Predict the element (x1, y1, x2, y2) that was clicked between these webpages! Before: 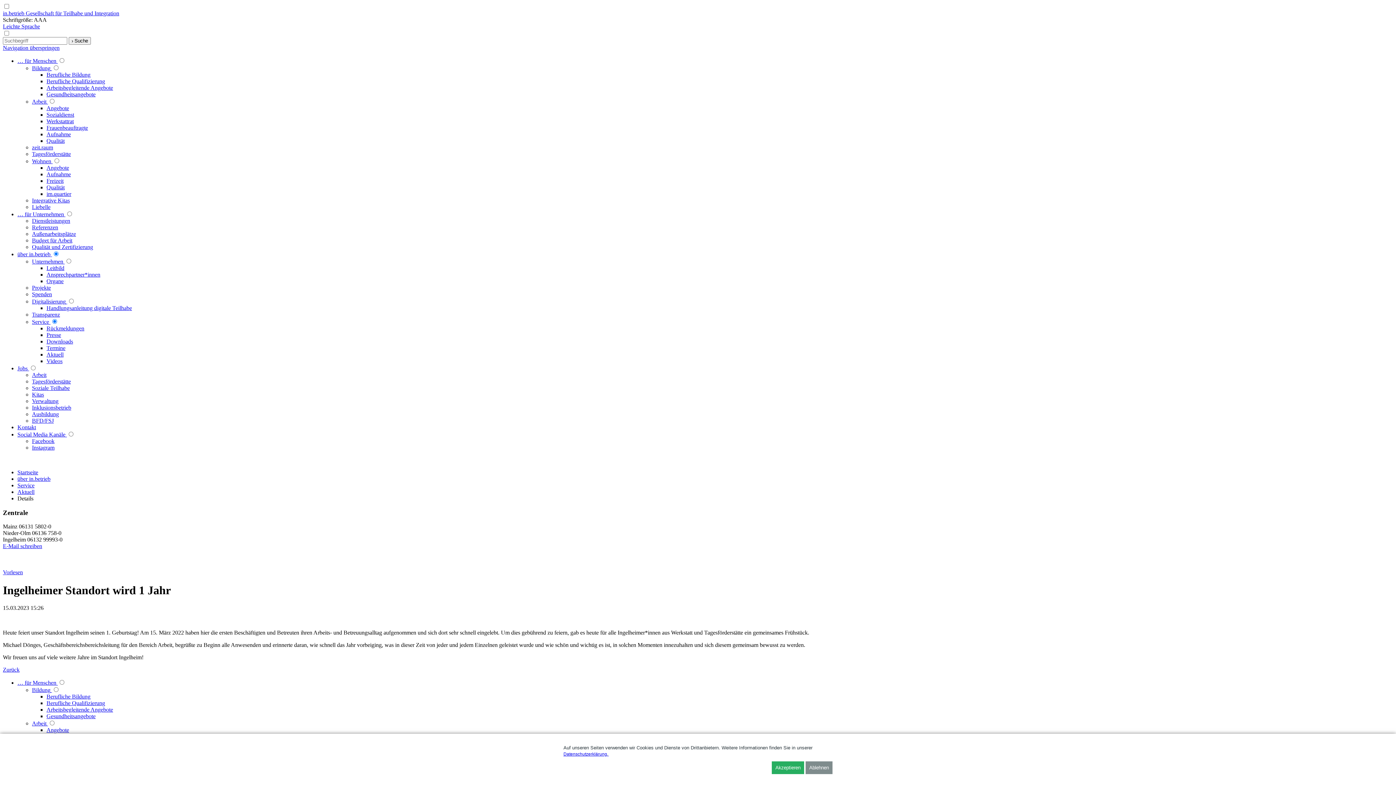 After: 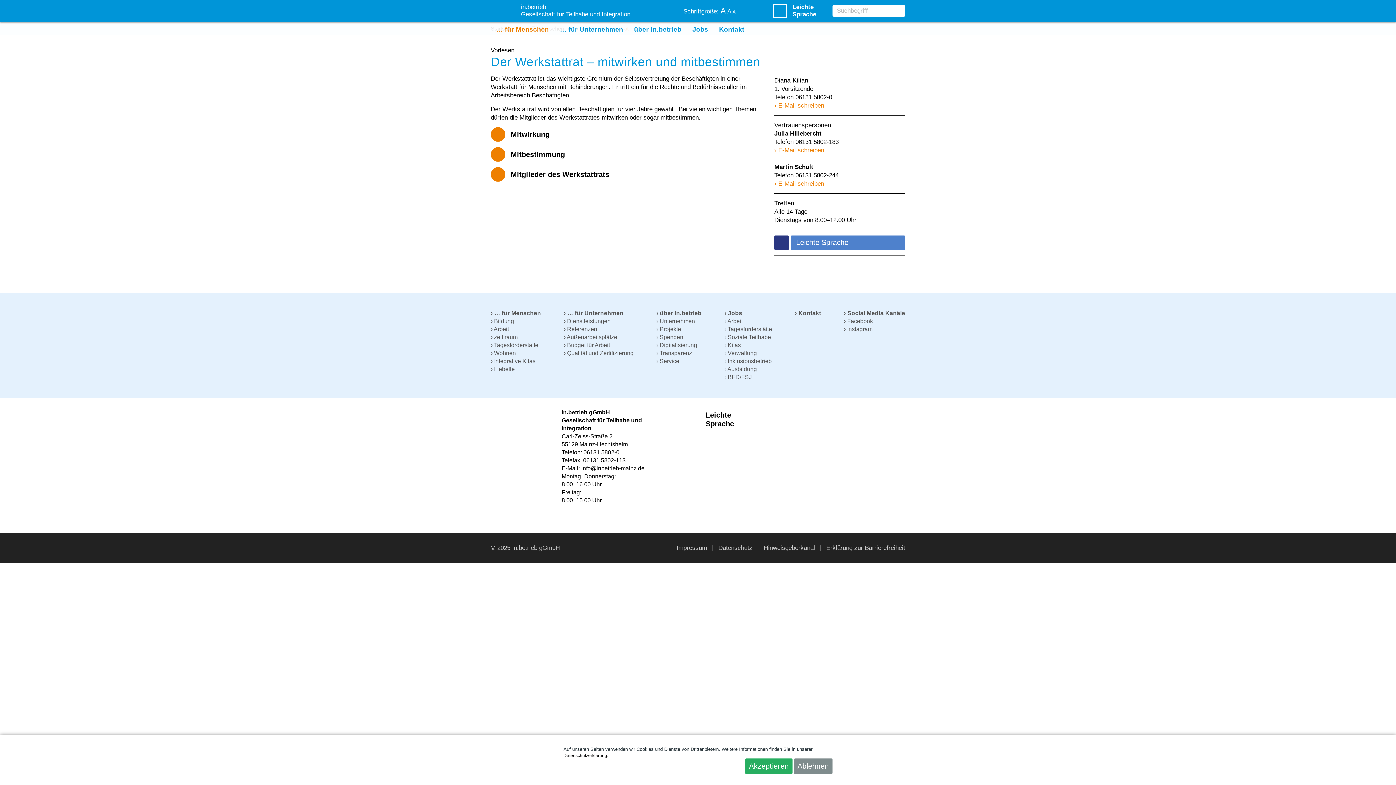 Action: label: Werkstattrat bbox: (46, 118, 73, 124)